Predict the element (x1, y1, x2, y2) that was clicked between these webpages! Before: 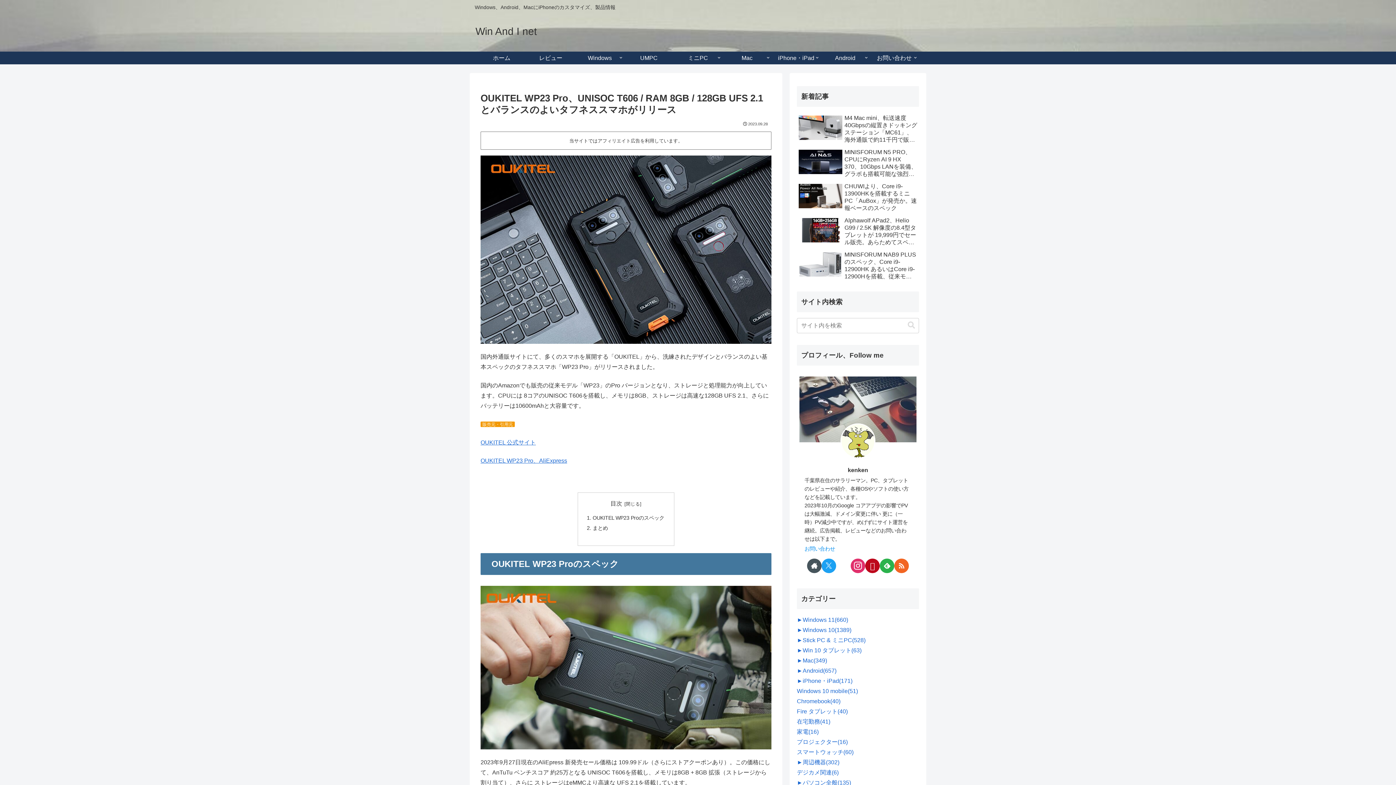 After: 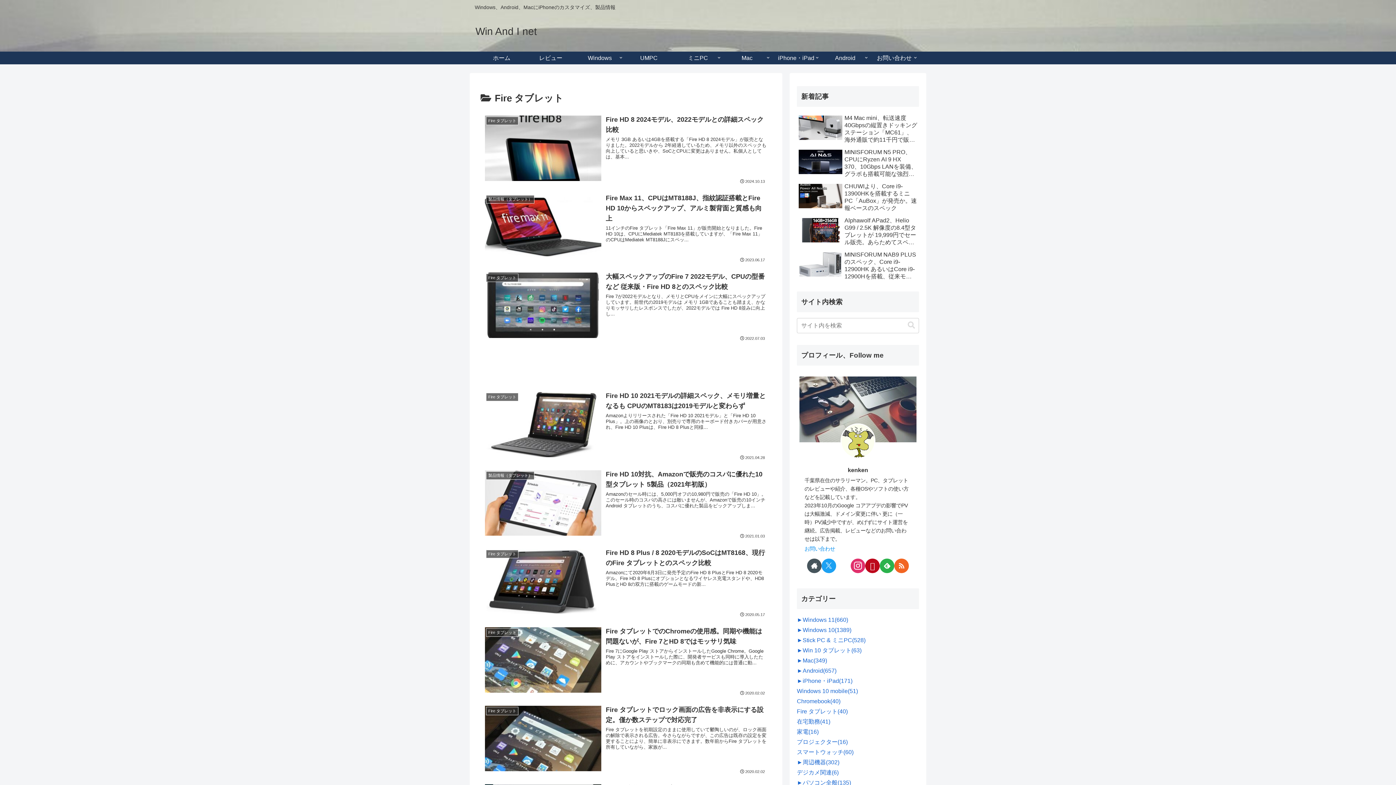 Action: bbox: (797, 707, 848, 717) label: Fire タブレット(40)